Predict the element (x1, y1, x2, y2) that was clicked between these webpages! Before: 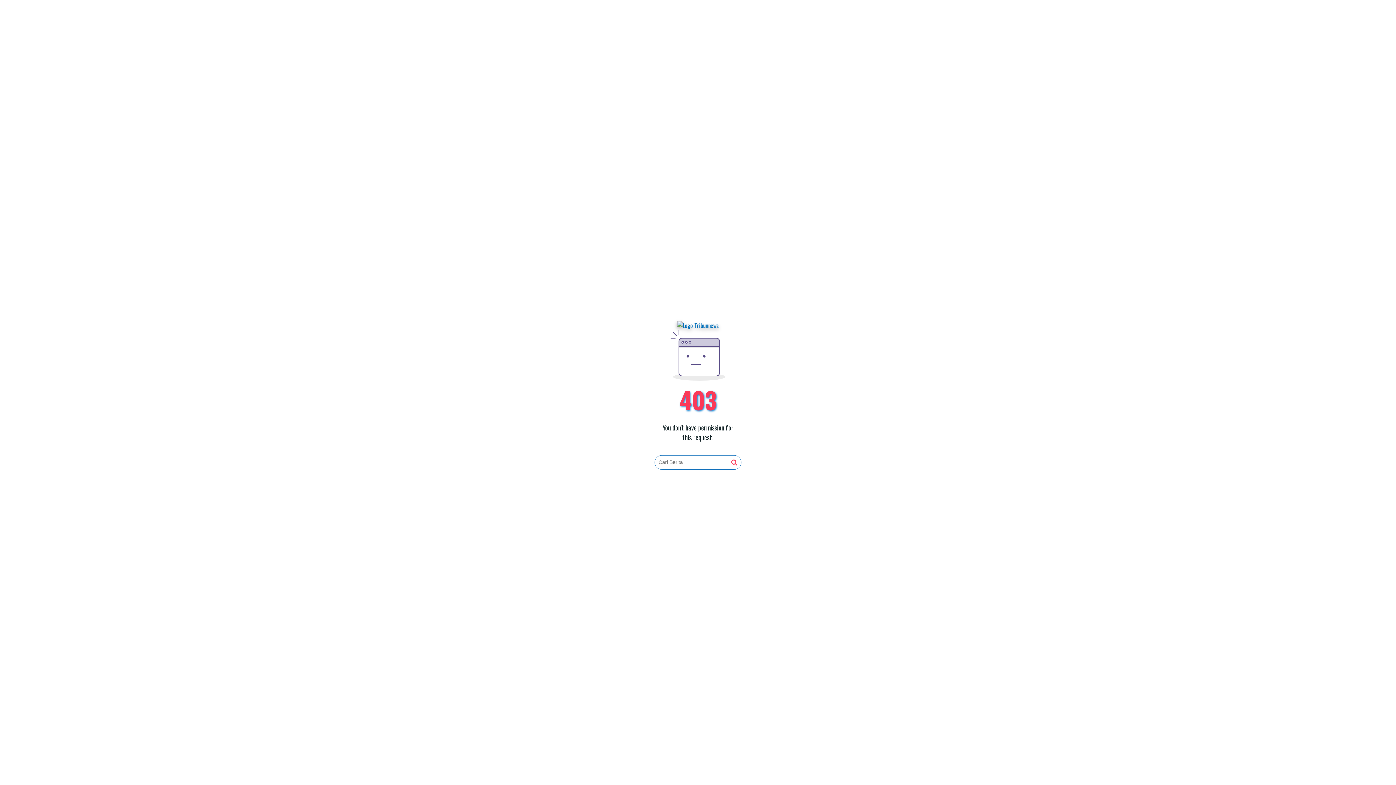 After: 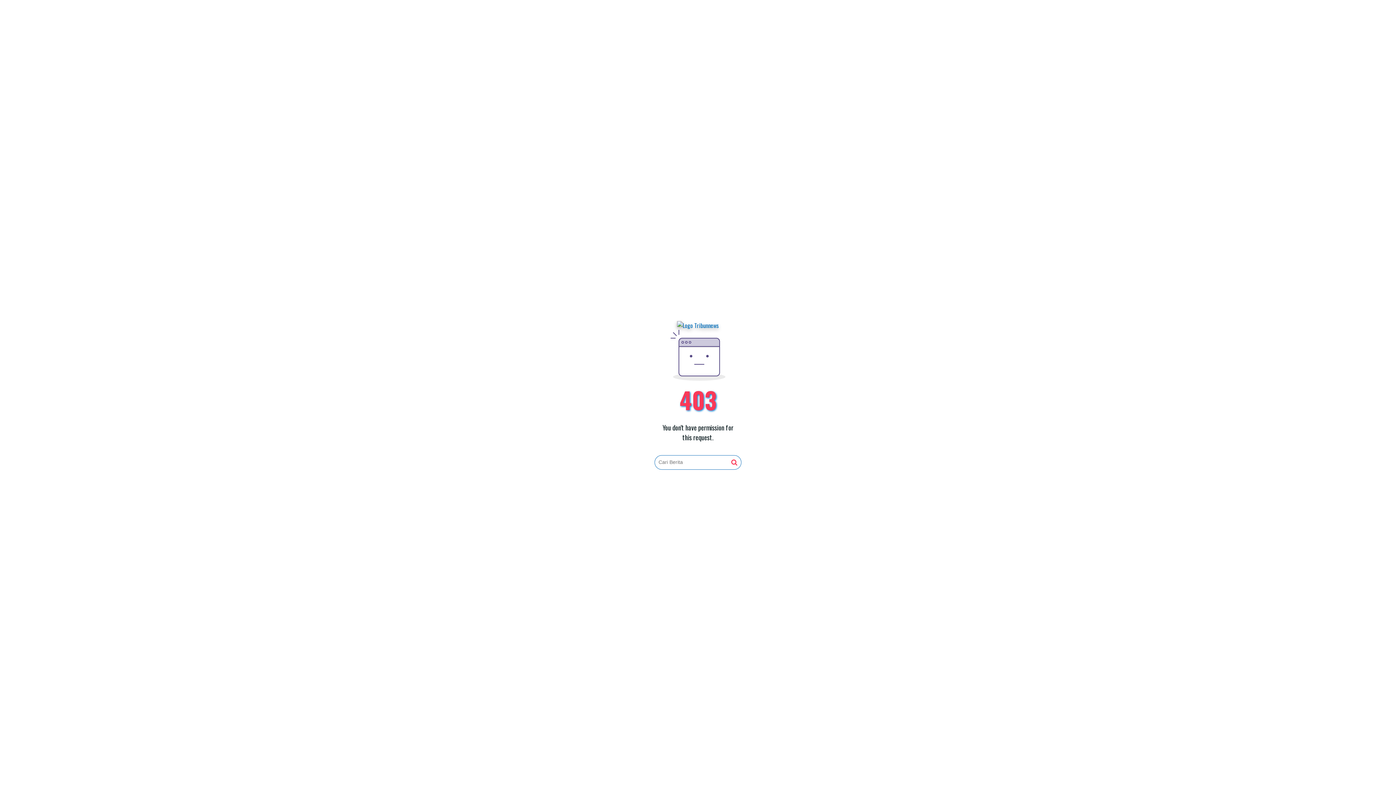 Action: bbox: (677, 321, 719, 330)